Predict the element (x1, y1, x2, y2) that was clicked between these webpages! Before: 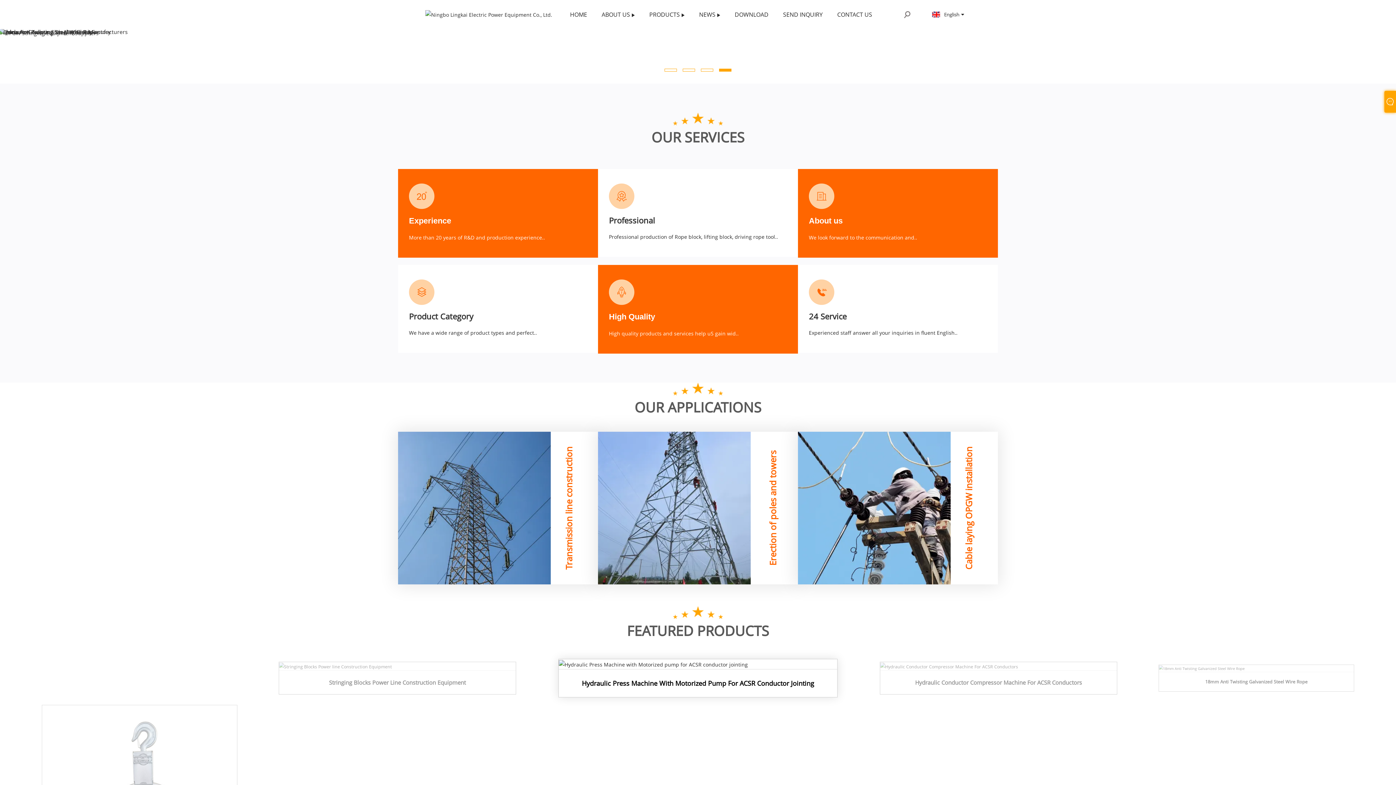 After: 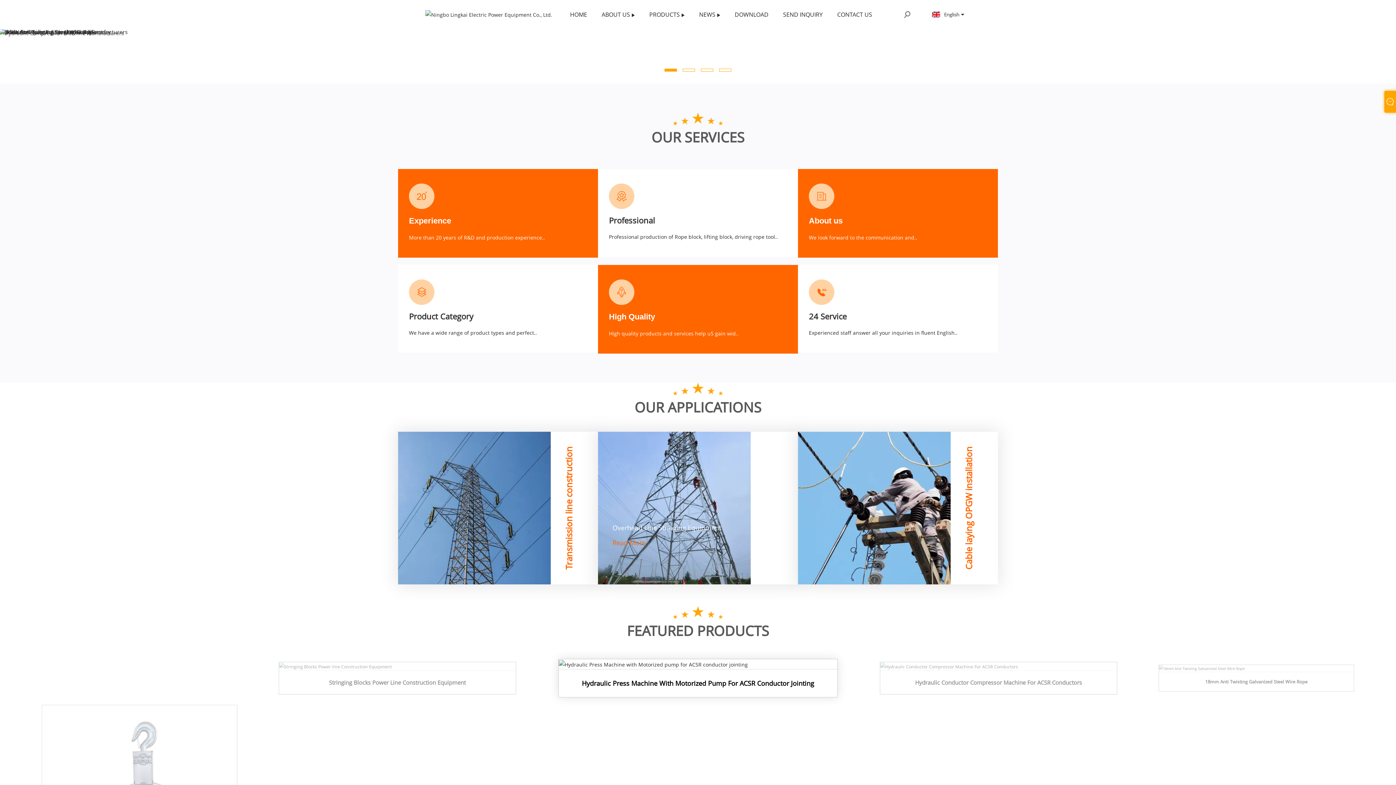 Action: label: Read More bbox: (612, 537, 647, 548)